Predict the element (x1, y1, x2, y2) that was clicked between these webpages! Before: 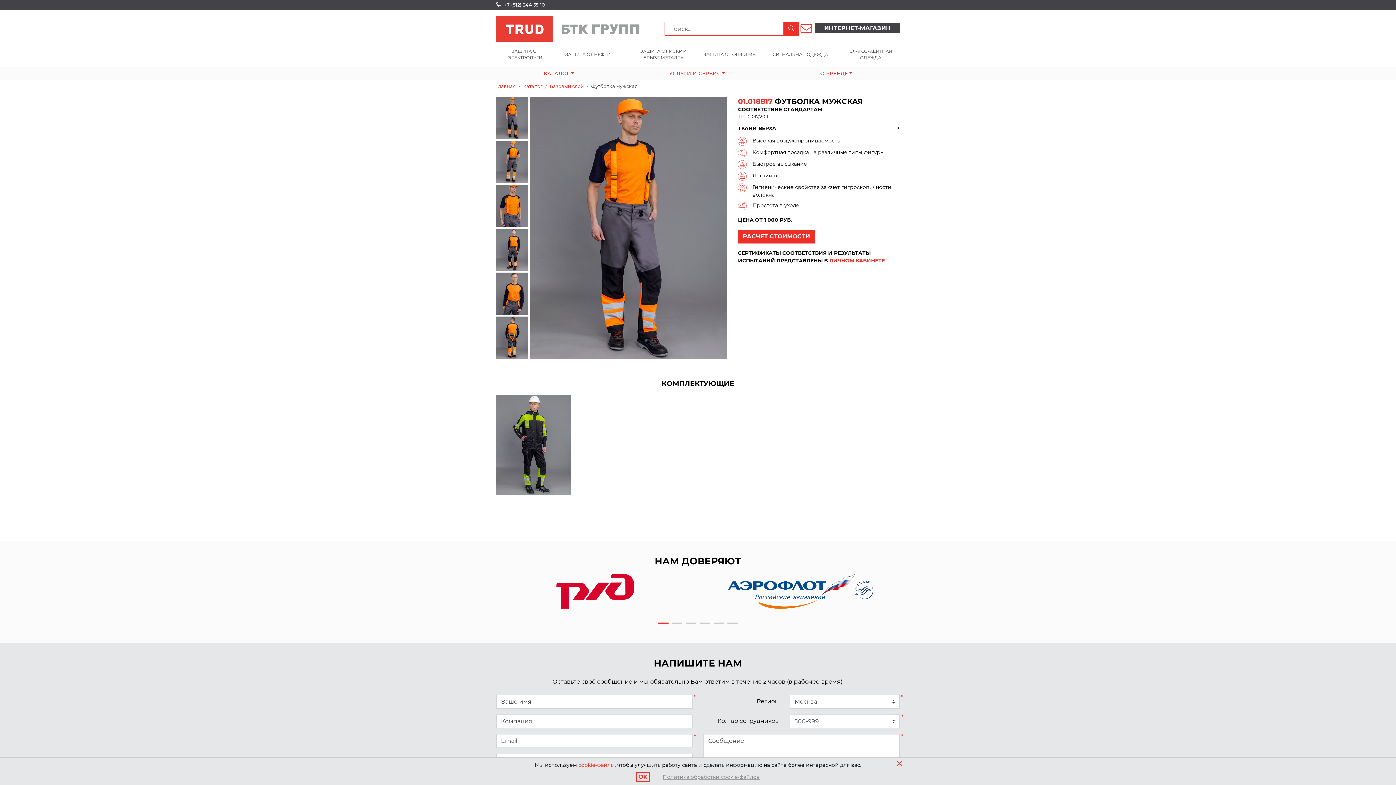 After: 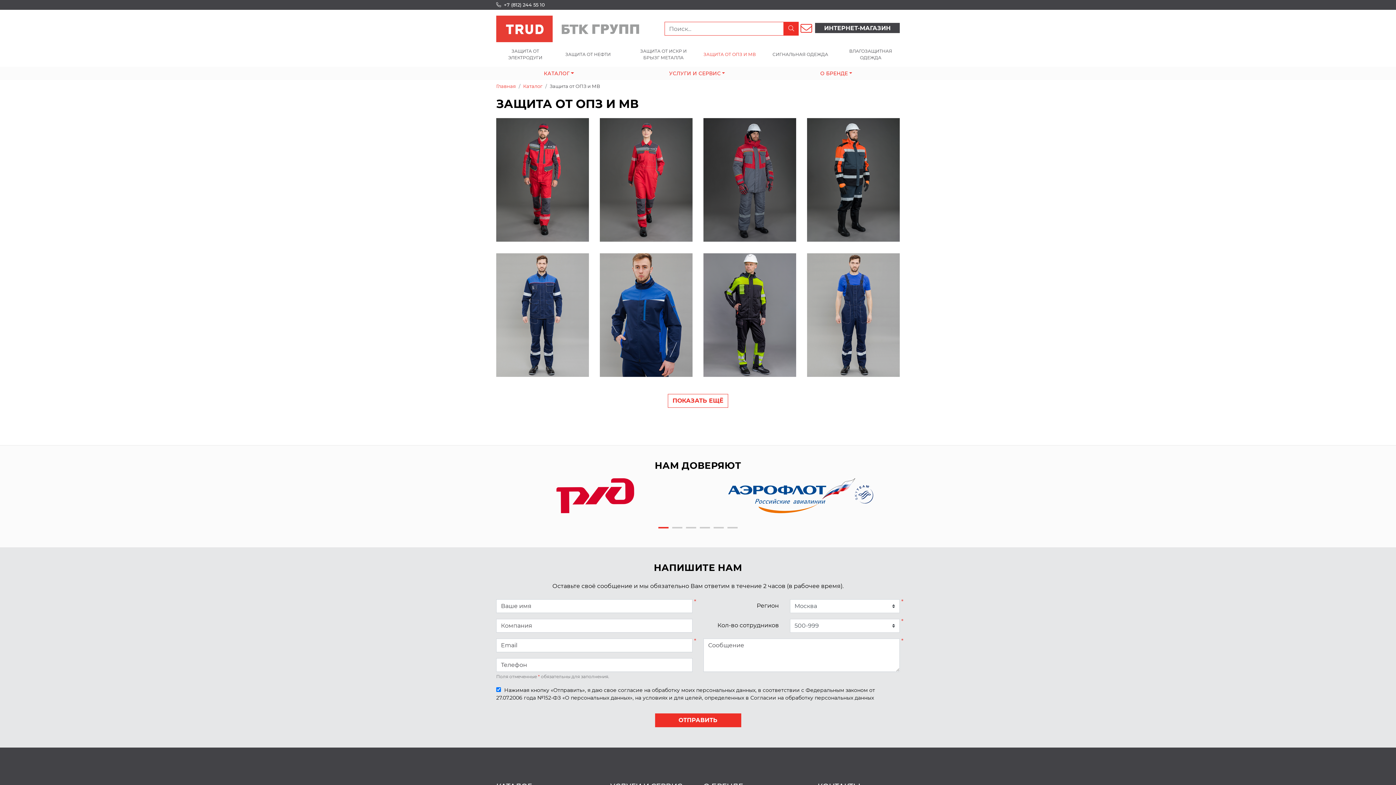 Action: label: ЗАЩИТА ОТ ОПЗ И МВ bbox: (703, 51, 756, 57)